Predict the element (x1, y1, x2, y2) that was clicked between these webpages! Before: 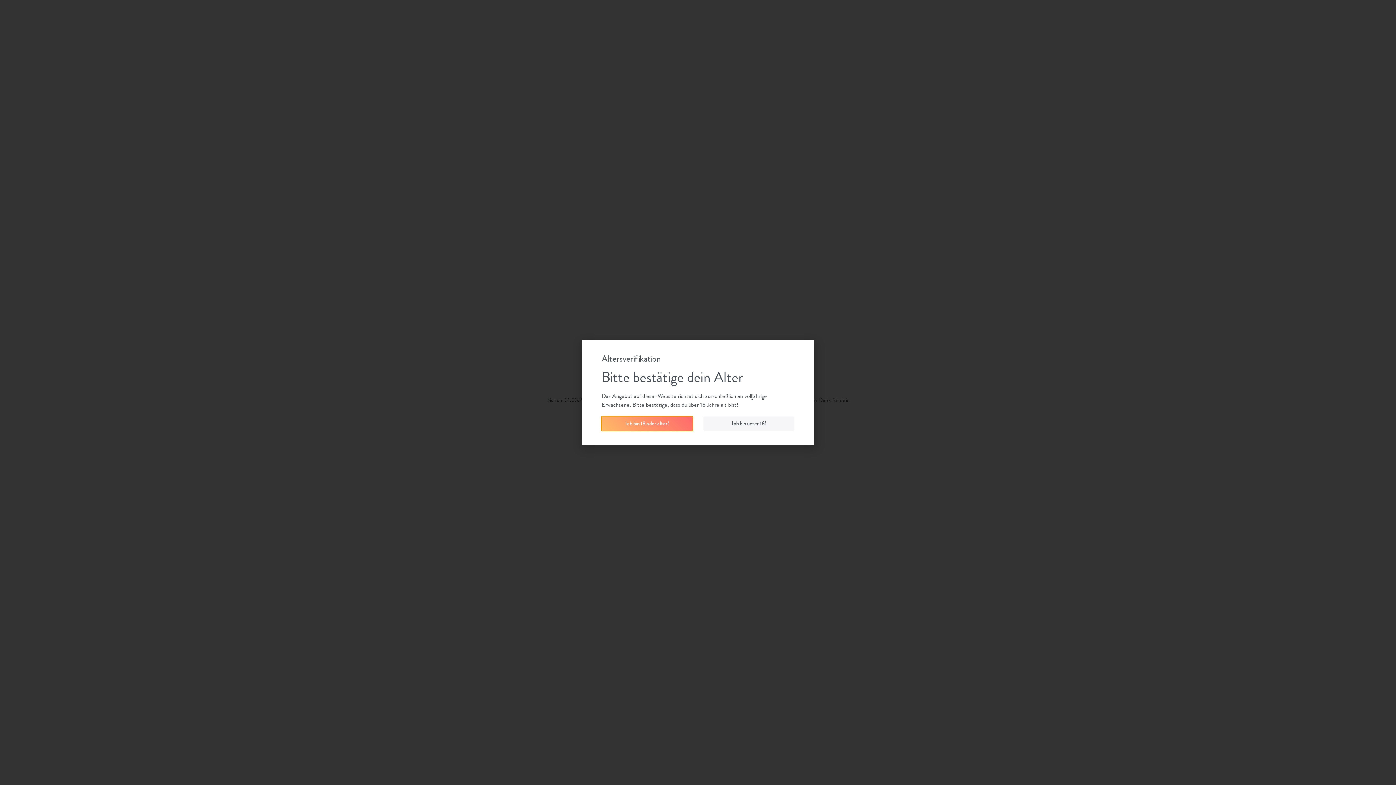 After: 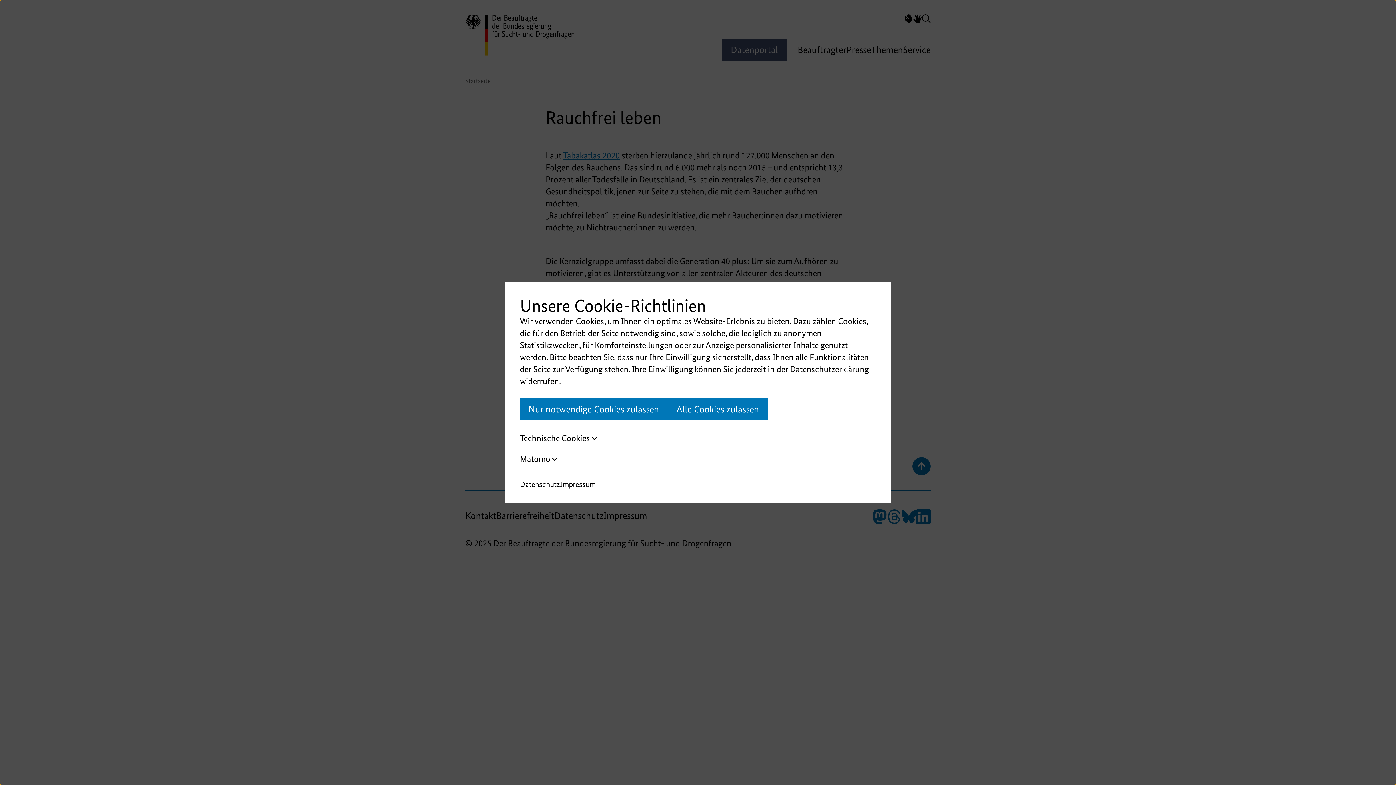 Action: label: Ich bin unter 18! bbox: (703, 416, 794, 430)